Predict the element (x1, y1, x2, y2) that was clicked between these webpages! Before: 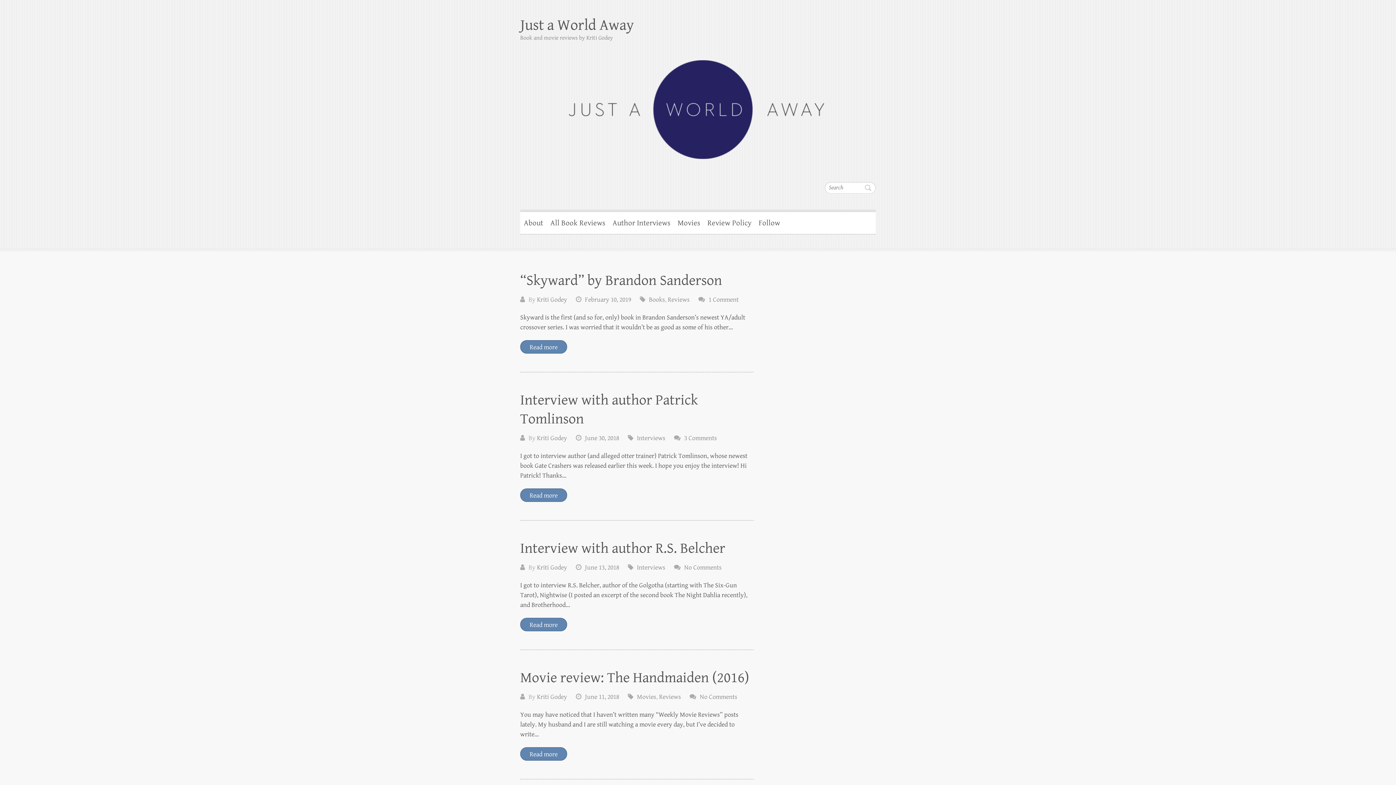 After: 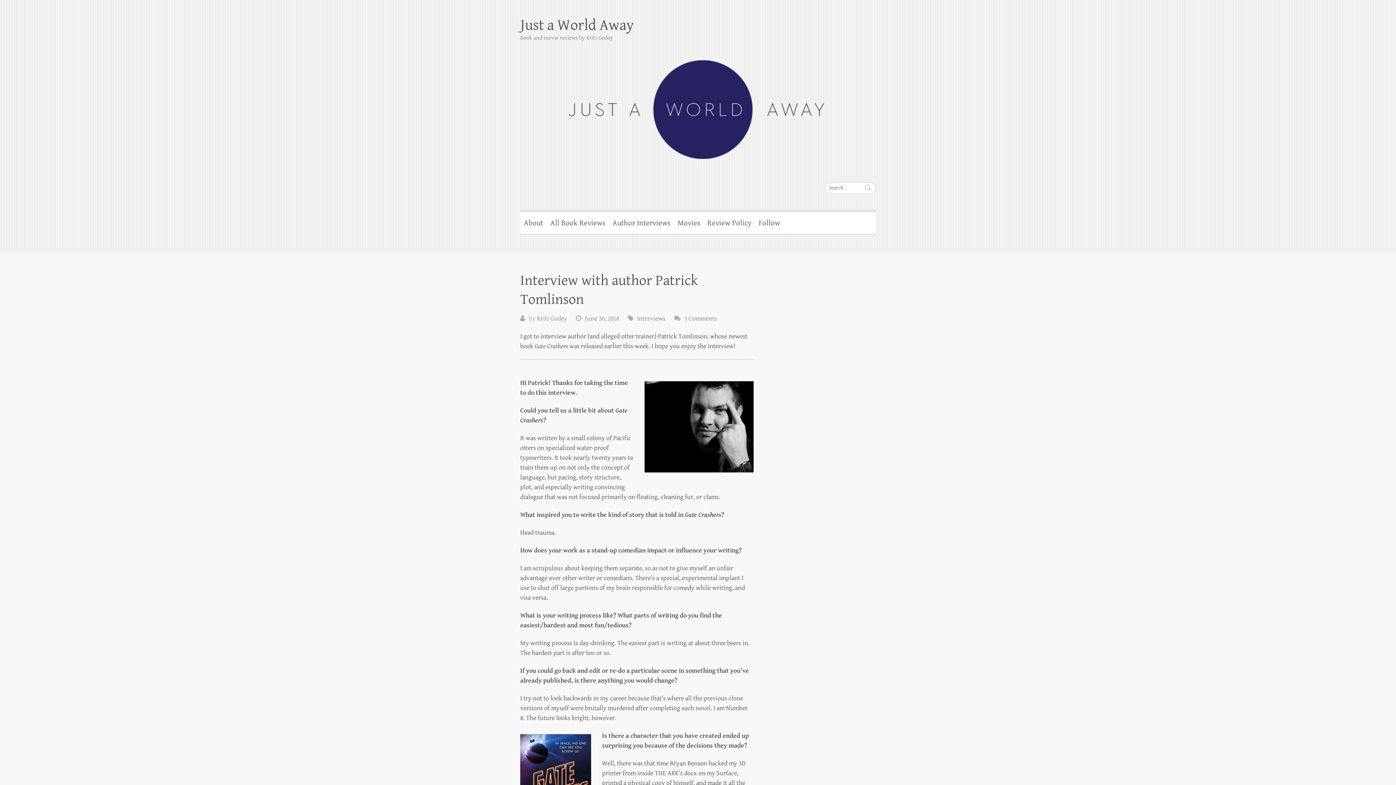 Action: label: Read more bbox: (520, 488, 567, 502)